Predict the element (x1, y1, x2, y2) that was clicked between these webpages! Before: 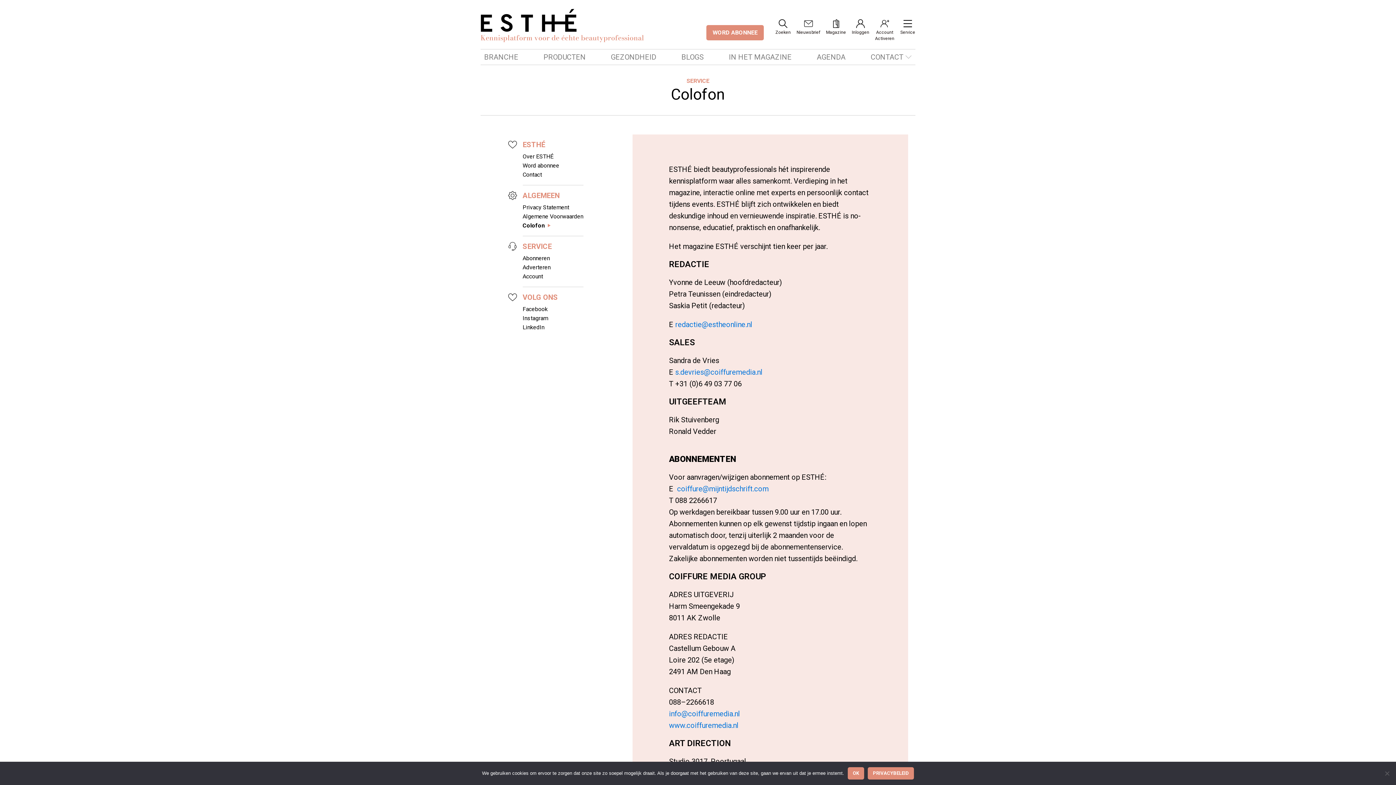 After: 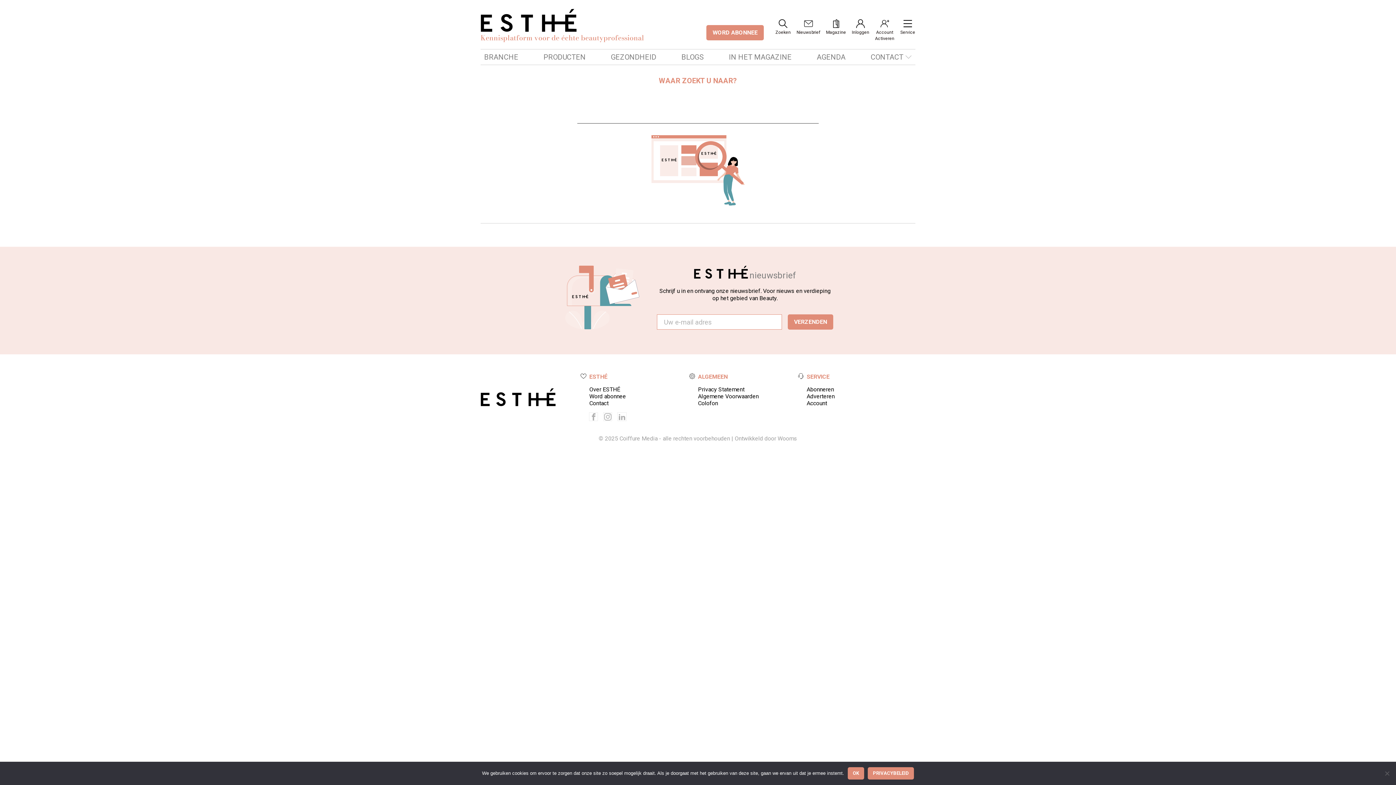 Action: bbox: (775, 19, 790, 34) label: Zoeken